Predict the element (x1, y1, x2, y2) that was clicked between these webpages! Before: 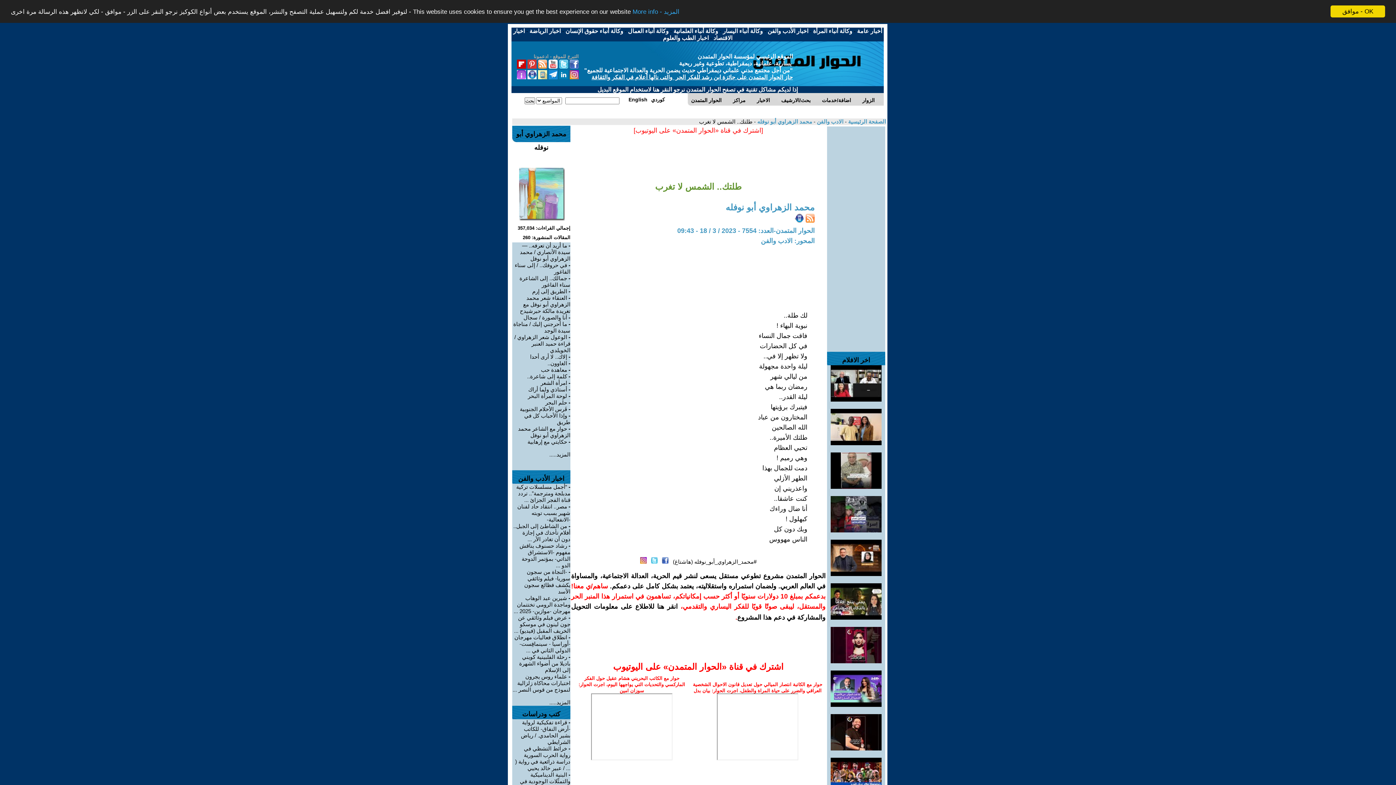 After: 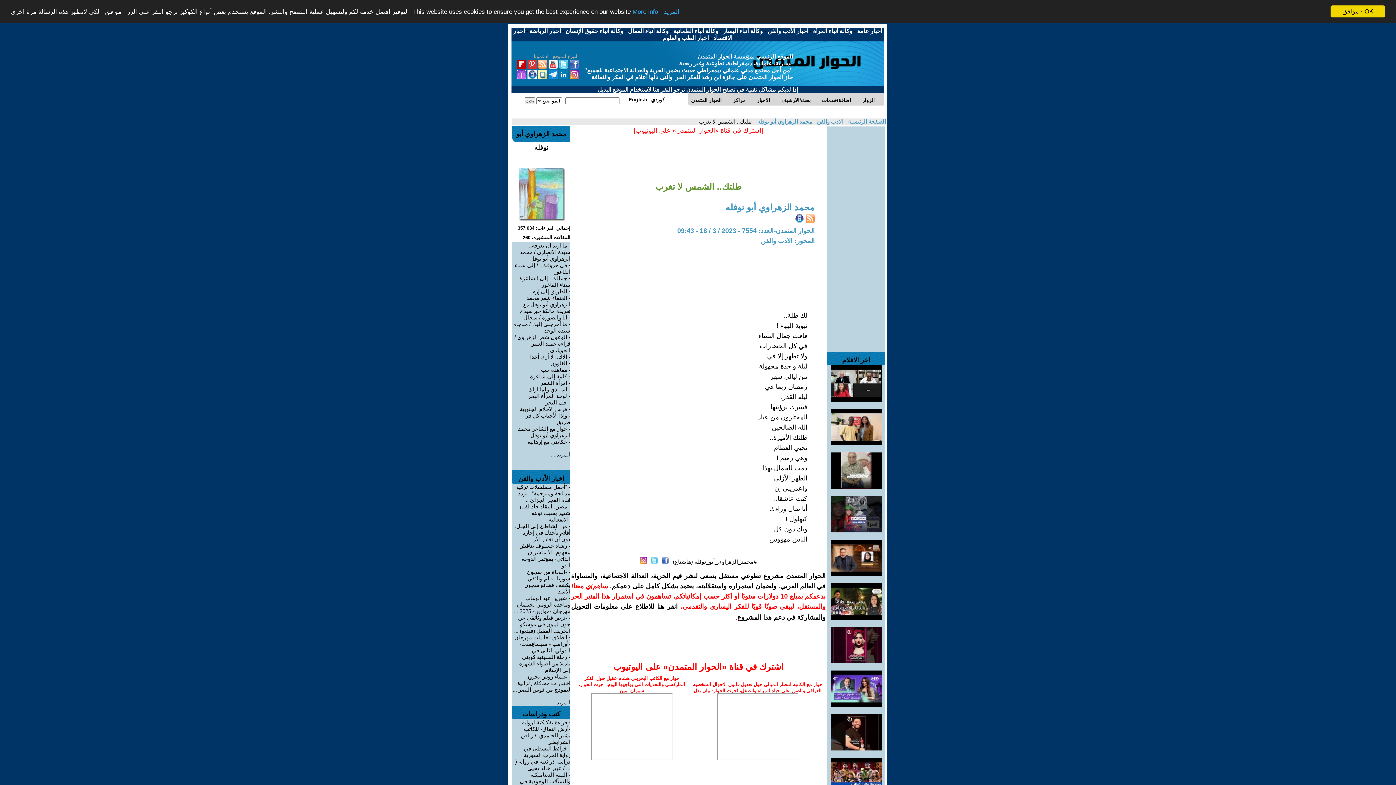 Action: label: [اشترك في قناة ‫«الحوار المتمدن» على اليوتيوب] bbox: (633, 127, 763, 133)